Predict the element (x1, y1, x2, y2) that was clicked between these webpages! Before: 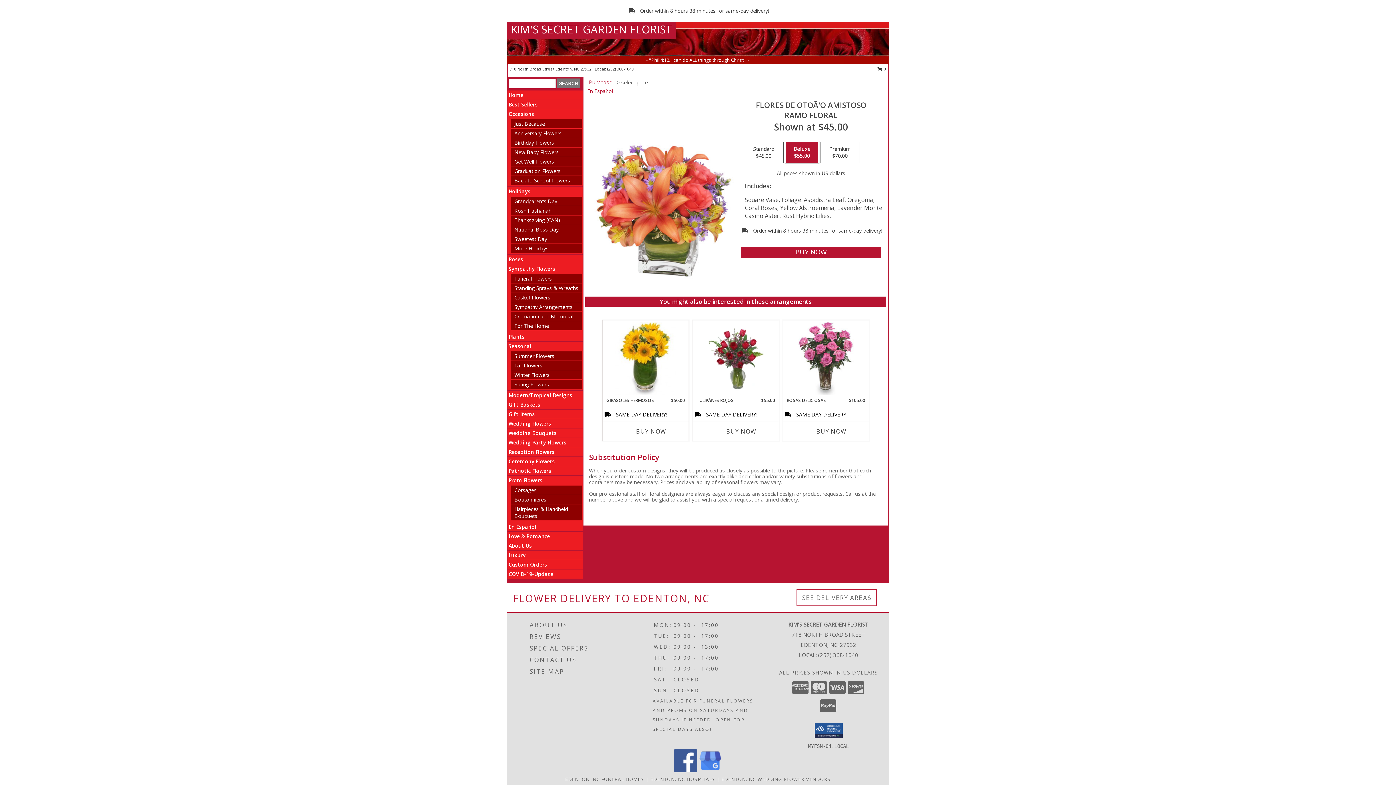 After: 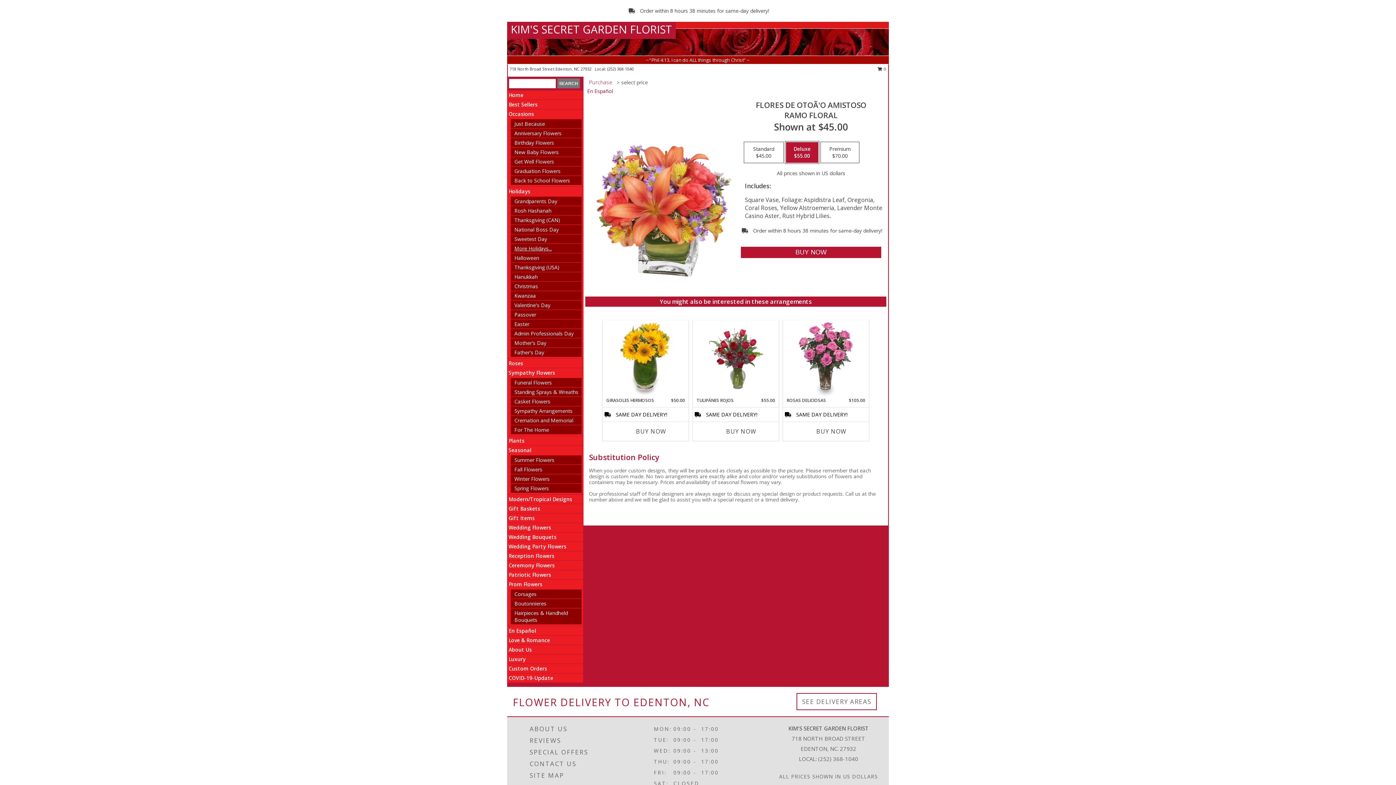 Action: label: More Holidays... bbox: (514, 245, 552, 252)